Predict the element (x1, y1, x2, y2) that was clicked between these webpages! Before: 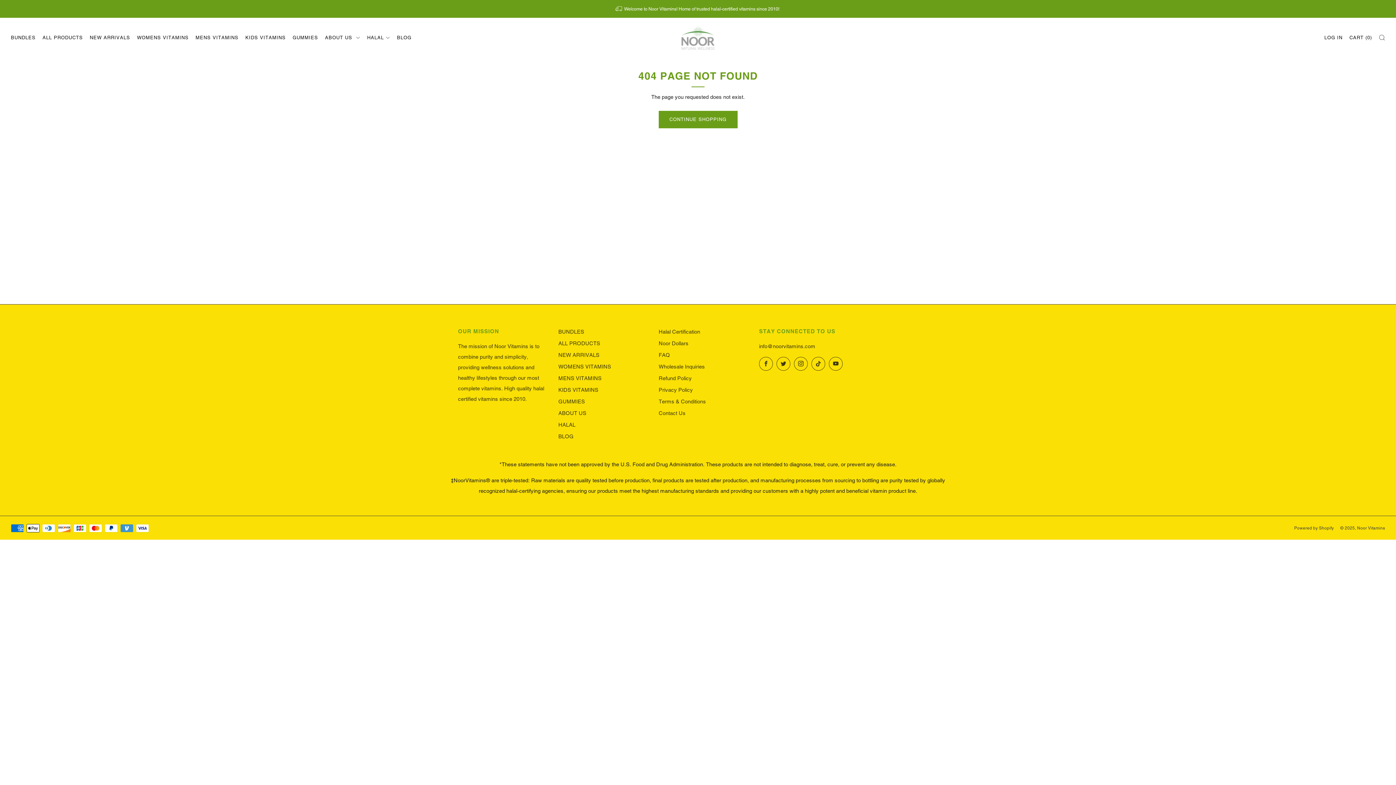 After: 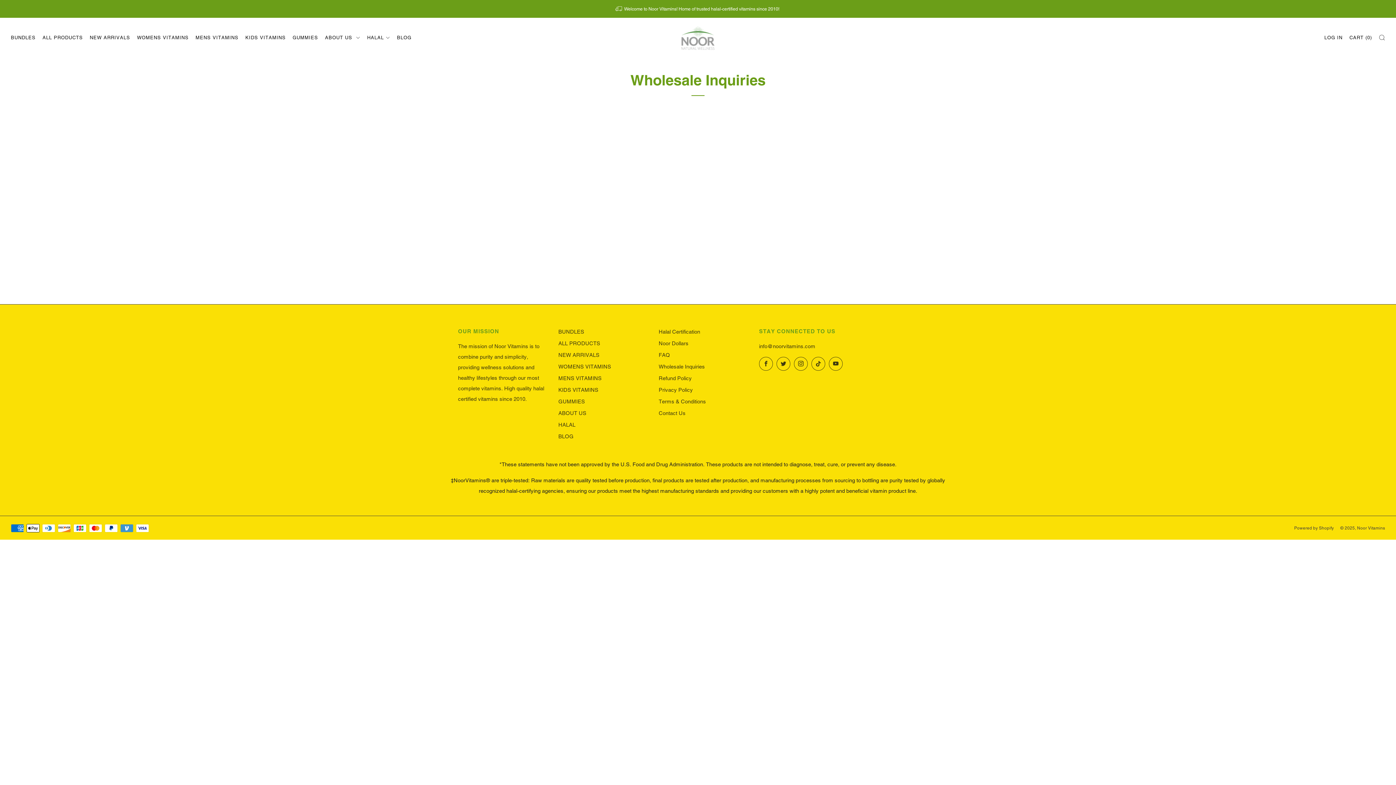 Action: bbox: (658, 363, 705, 369) label: Wholesale Inquiries